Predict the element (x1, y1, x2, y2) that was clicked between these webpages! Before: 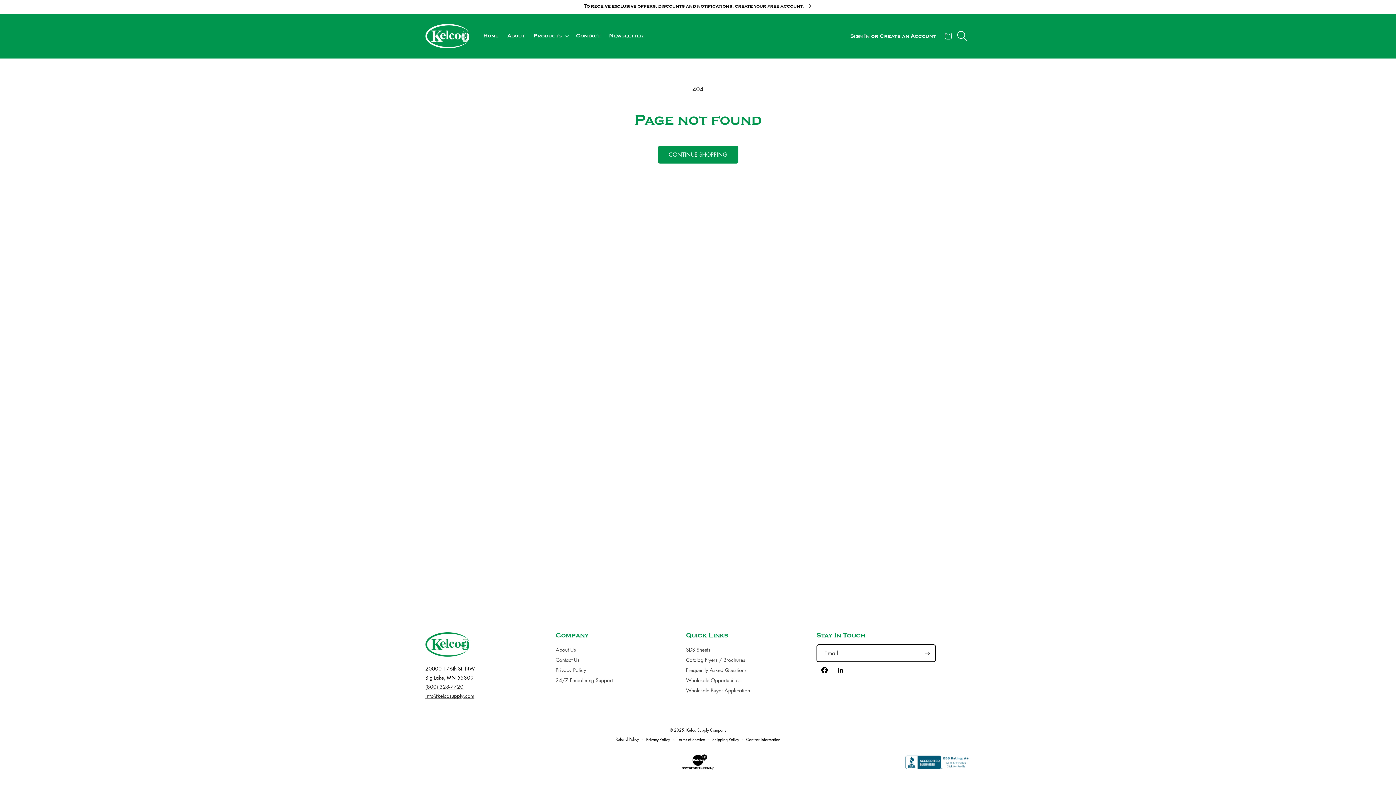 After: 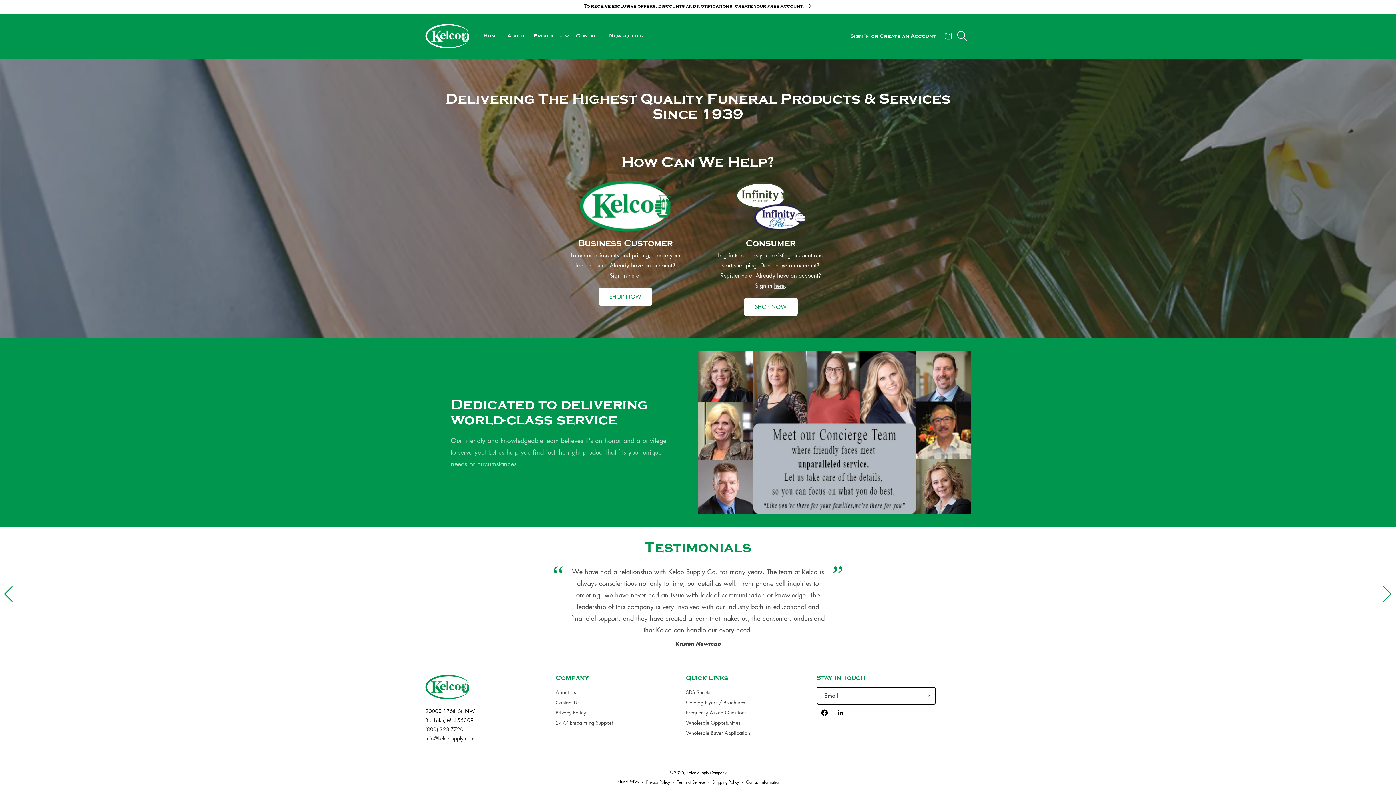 Action: label: Kelco Supply Company bbox: (686, 727, 726, 733)